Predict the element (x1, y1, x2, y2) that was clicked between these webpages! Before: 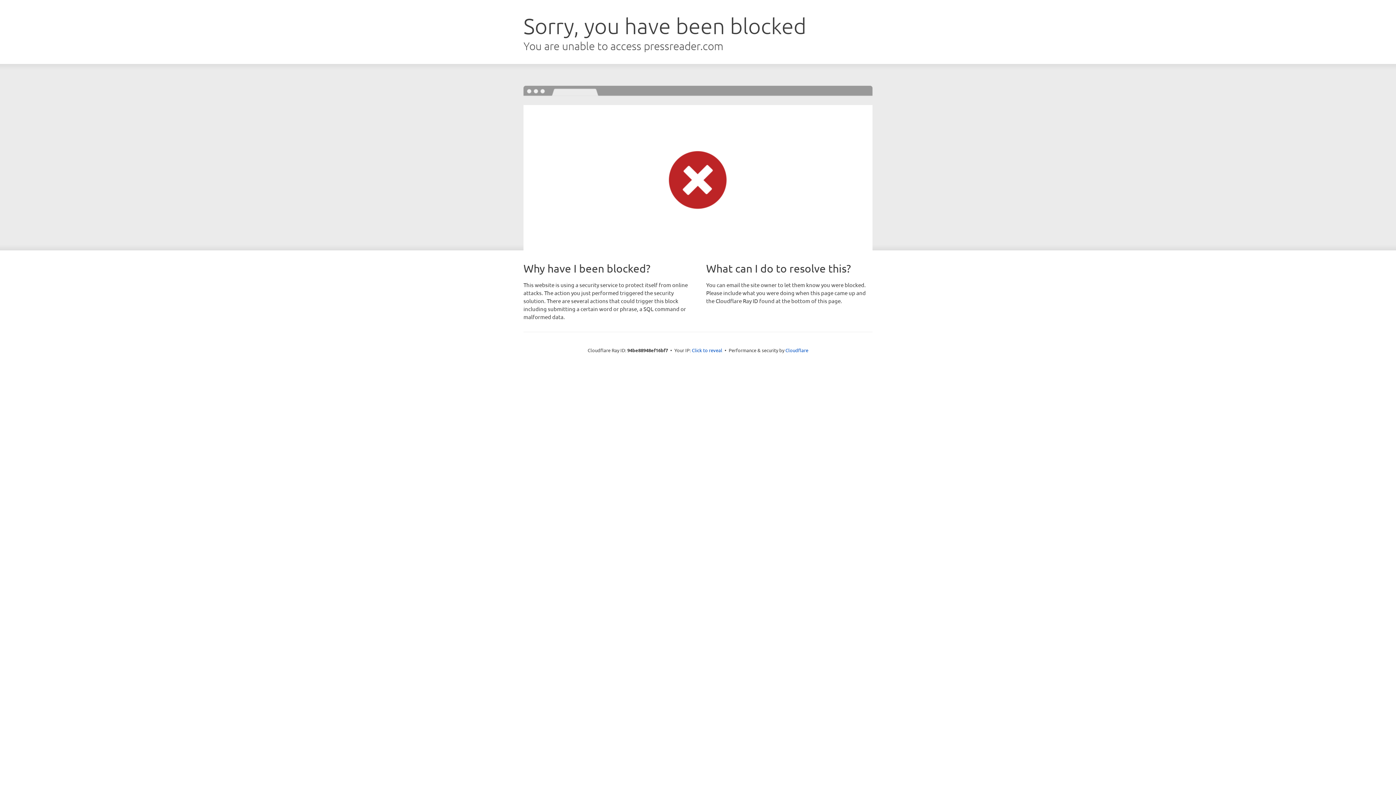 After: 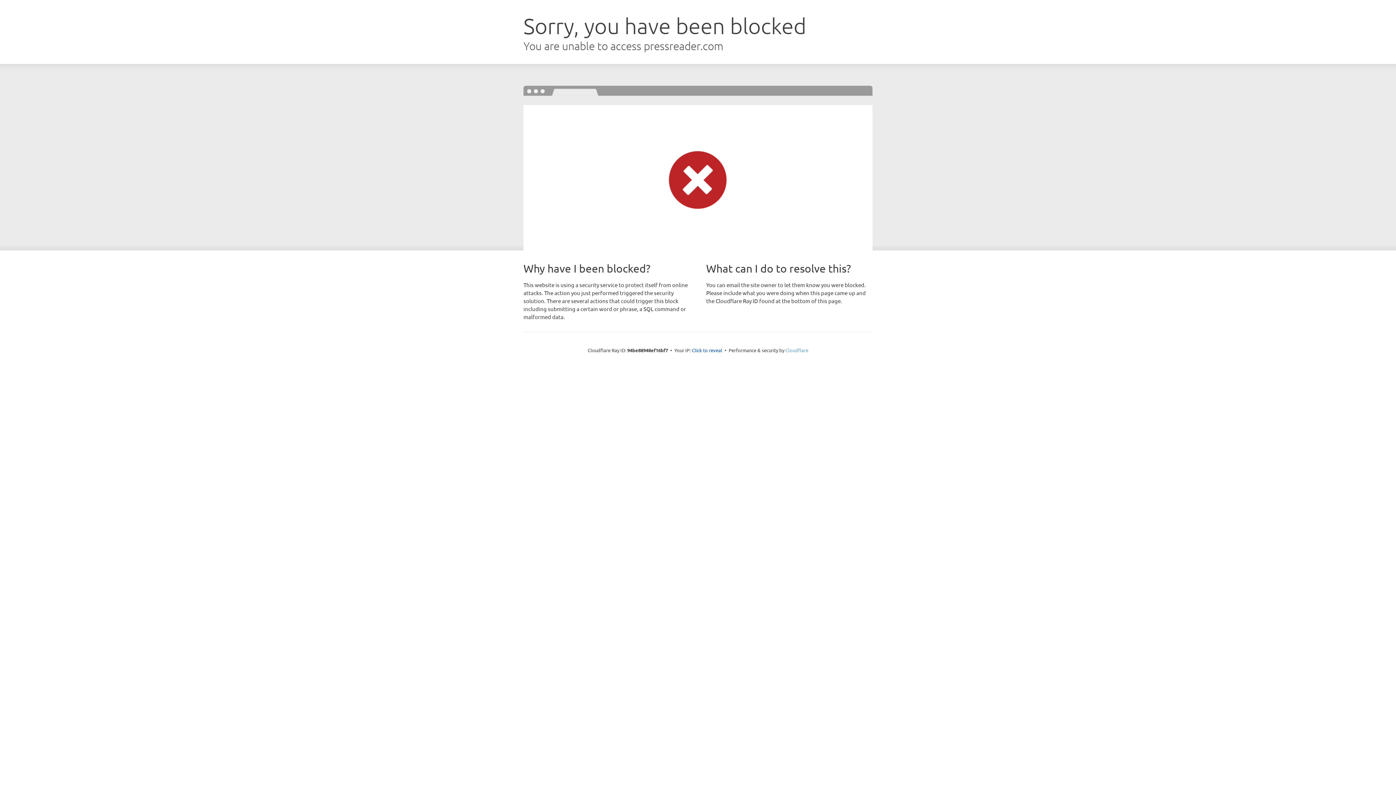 Action: bbox: (785, 347, 808, 353) label: Cloudflare